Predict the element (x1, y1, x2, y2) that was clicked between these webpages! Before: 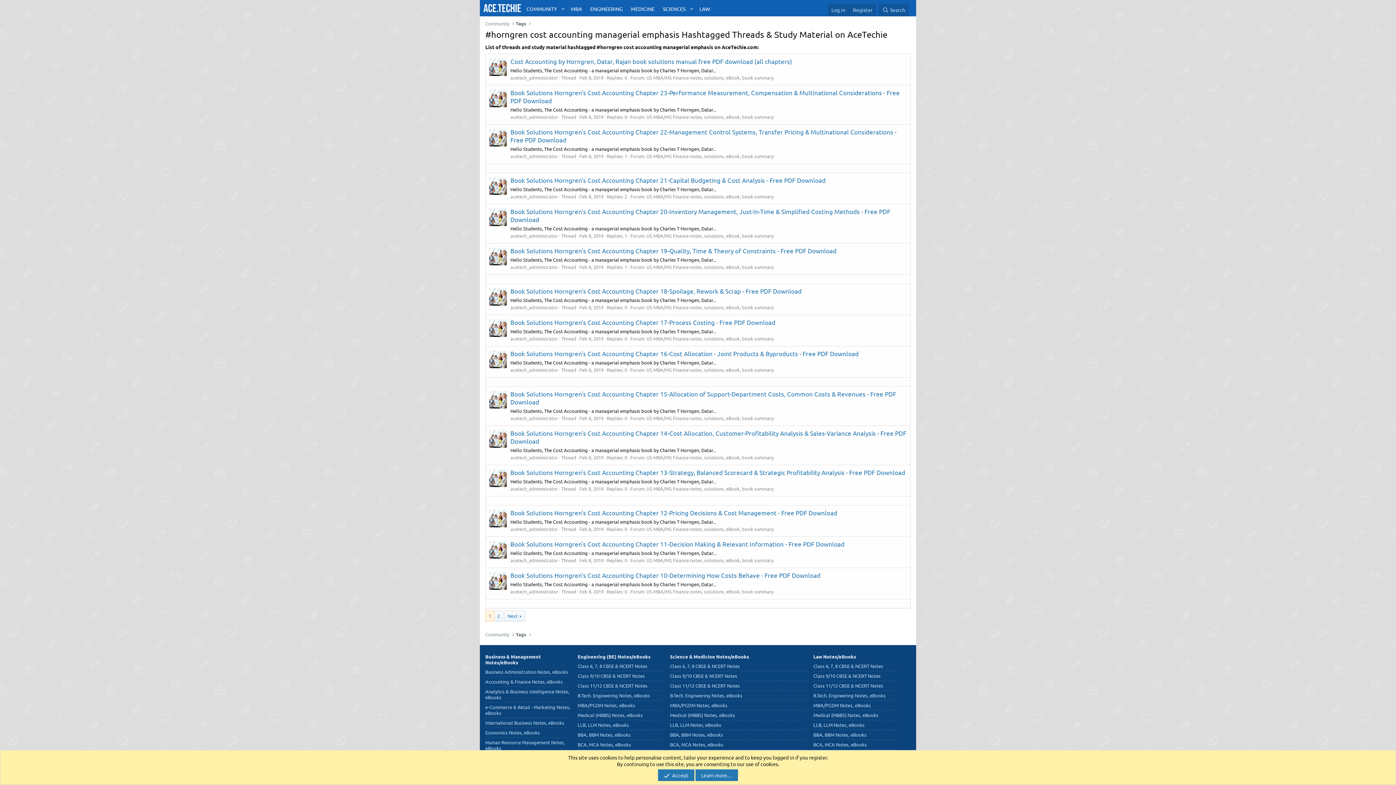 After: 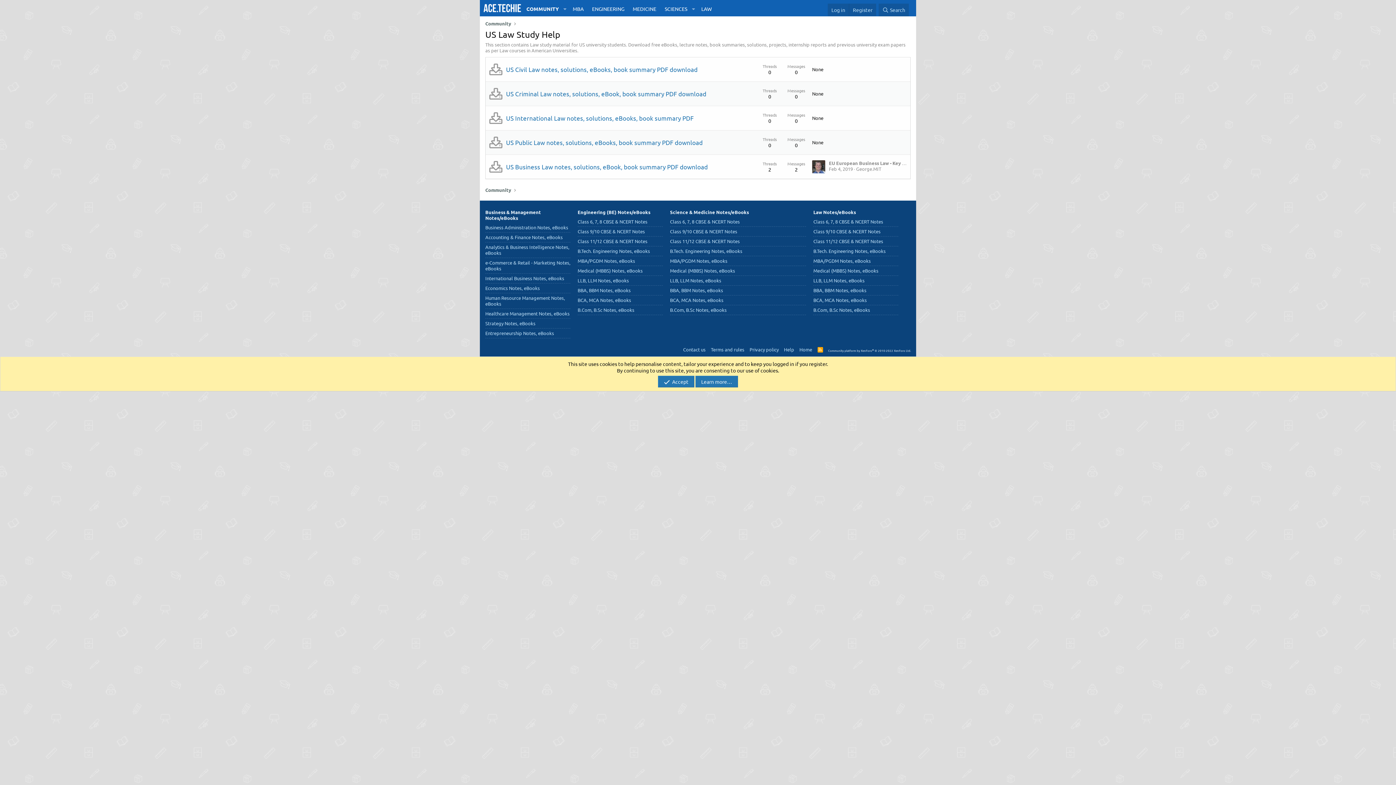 Action: bbox: (696, 2, 715, 16) label: LAW